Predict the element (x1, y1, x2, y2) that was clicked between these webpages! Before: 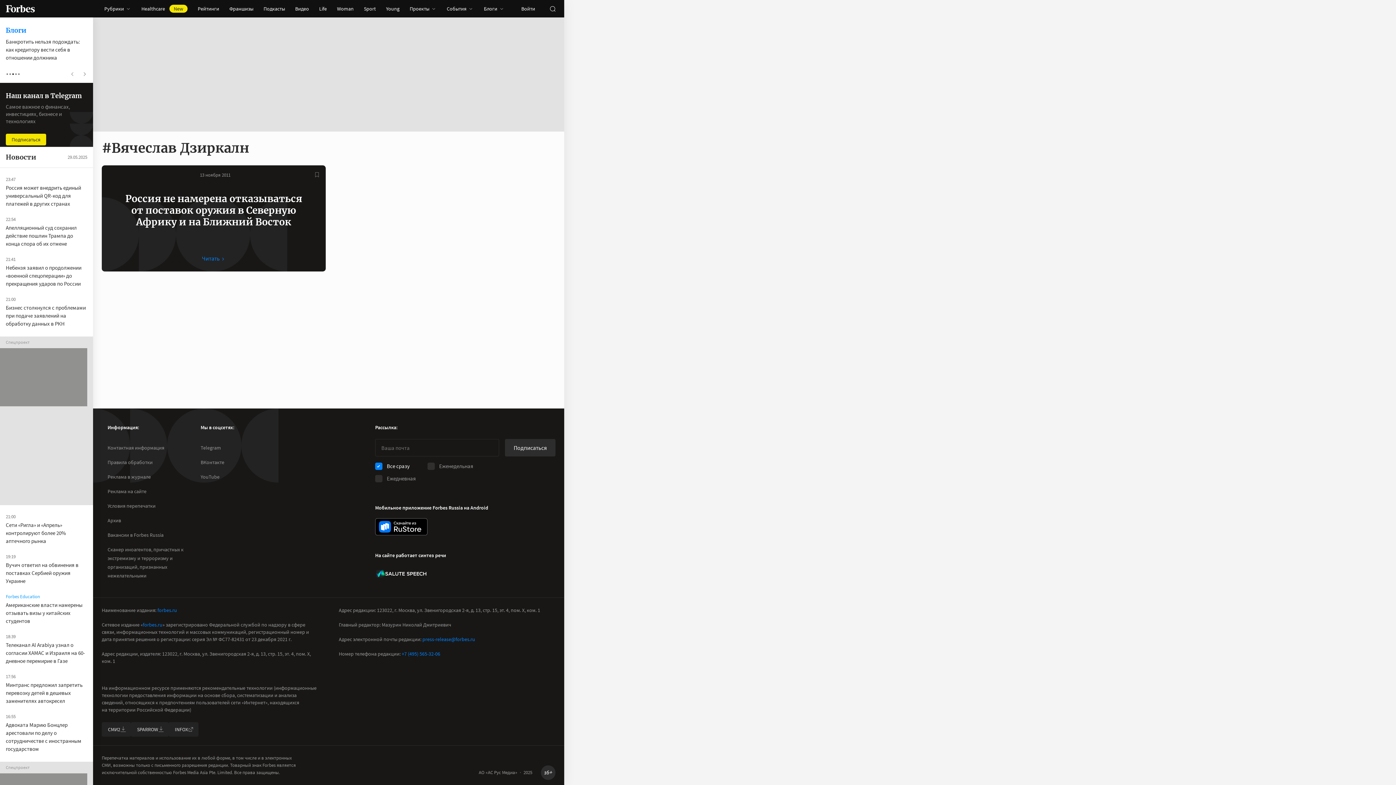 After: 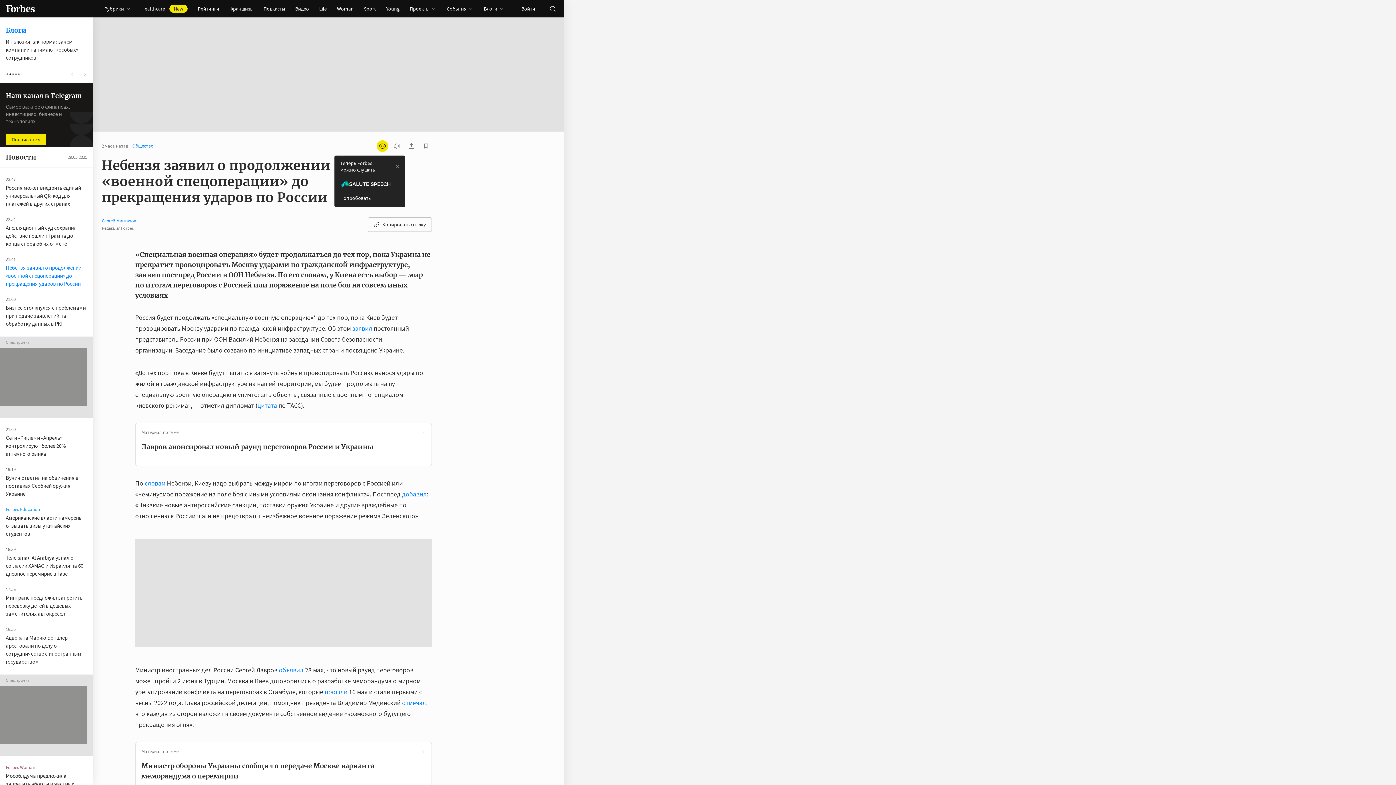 Action: bbox: (5, 264, 81, 287) label: Небензя заявил о продолжении «военной спецоперации» до прекращения ударов по России